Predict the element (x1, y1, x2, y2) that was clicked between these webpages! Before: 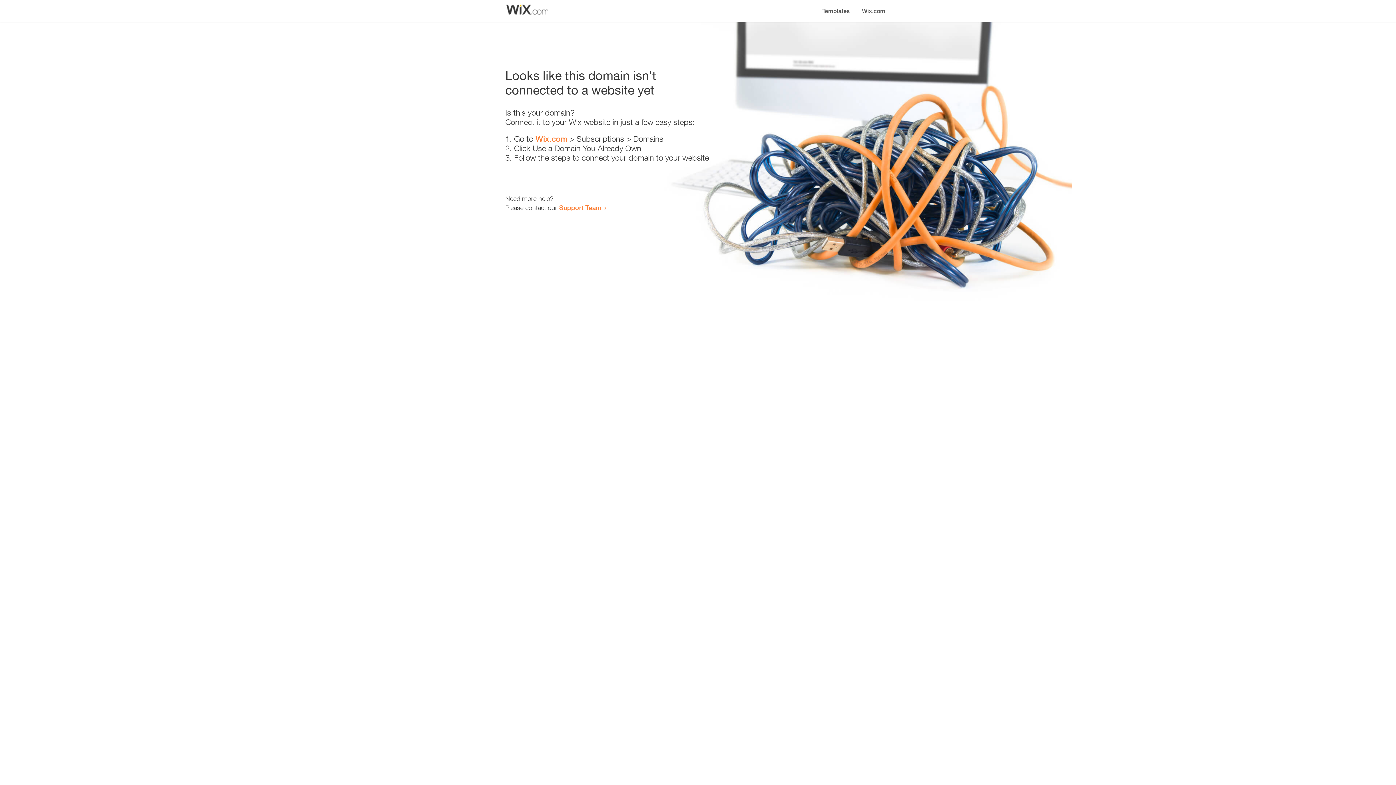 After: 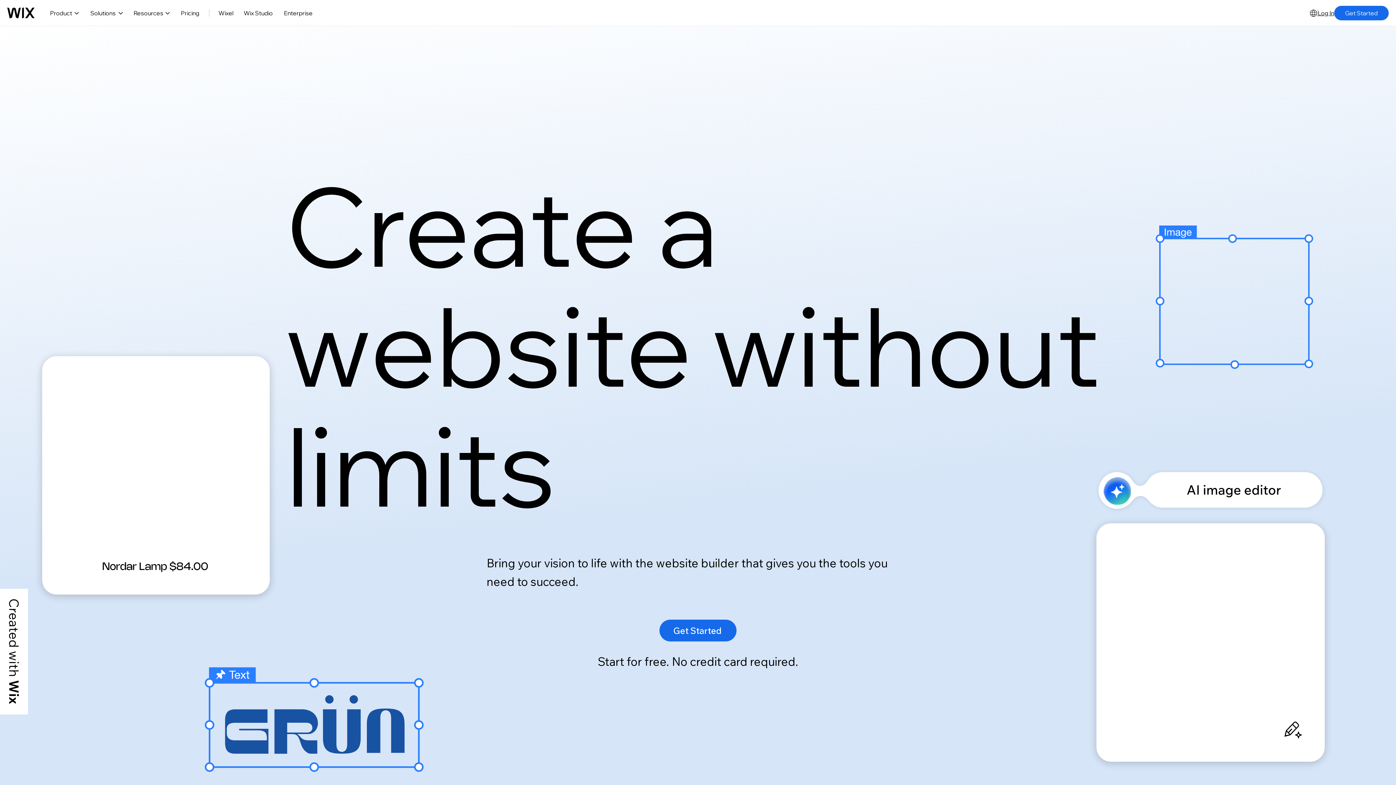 Action: label: Wix.com bbox: (535, 134, 567, 143)